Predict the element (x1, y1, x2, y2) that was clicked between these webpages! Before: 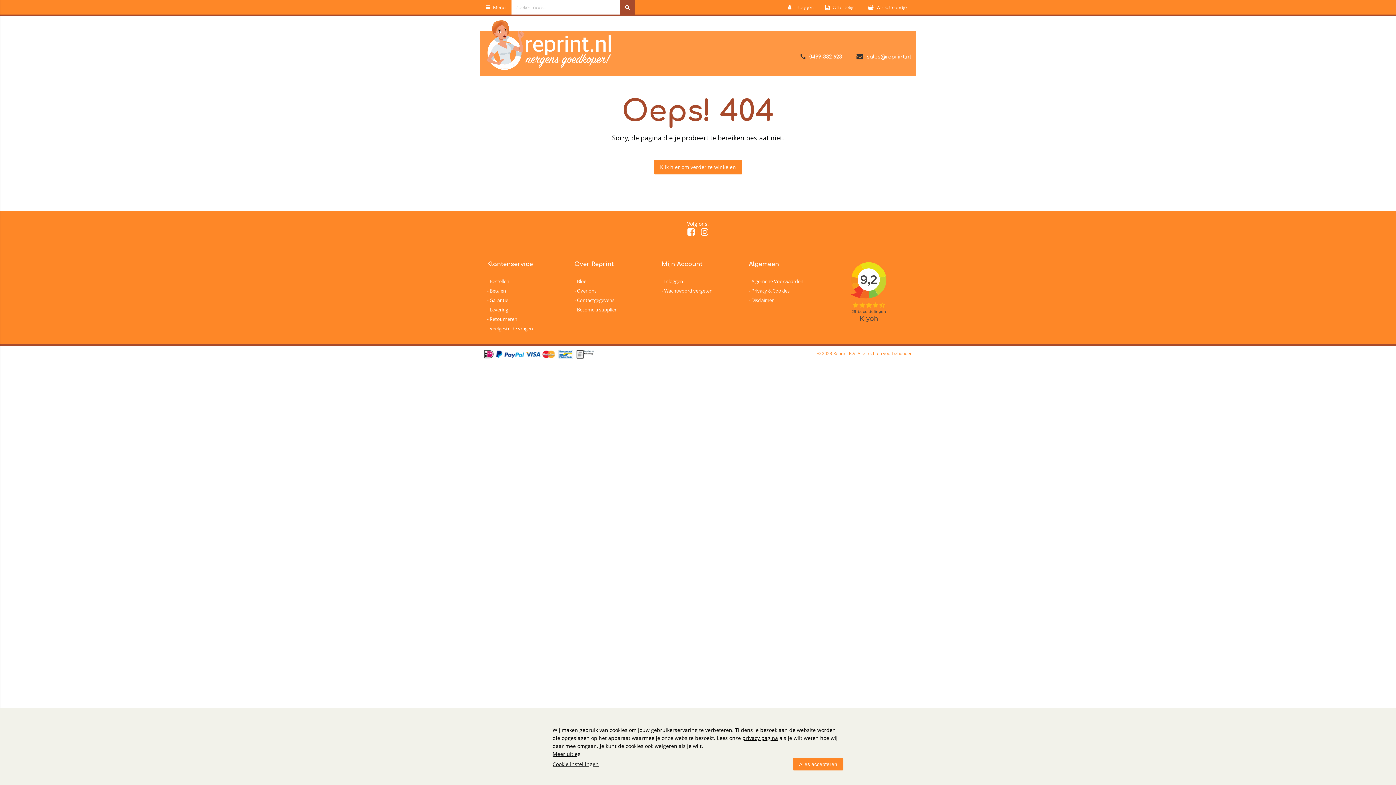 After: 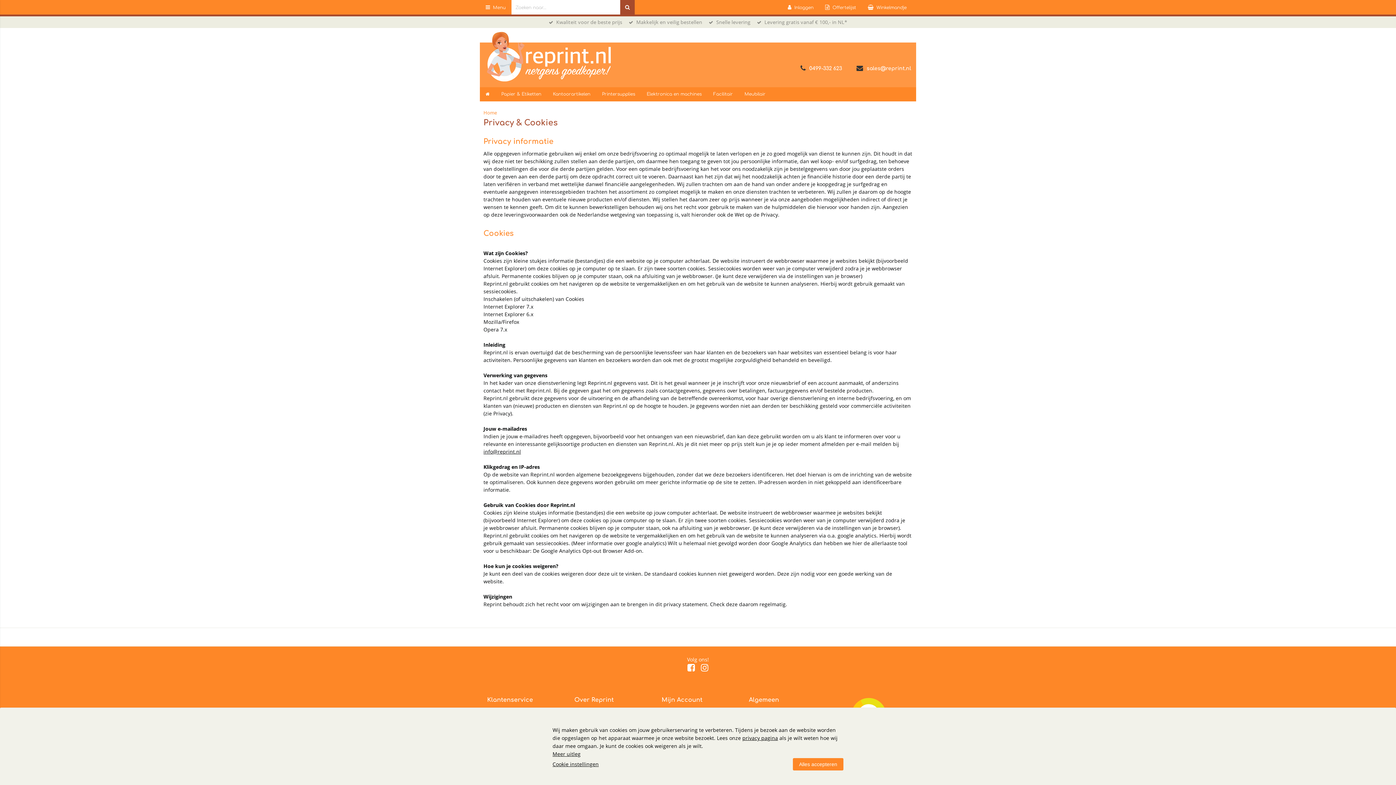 Action: bbox: (742, 734, 778, 741) label: privacy pagina